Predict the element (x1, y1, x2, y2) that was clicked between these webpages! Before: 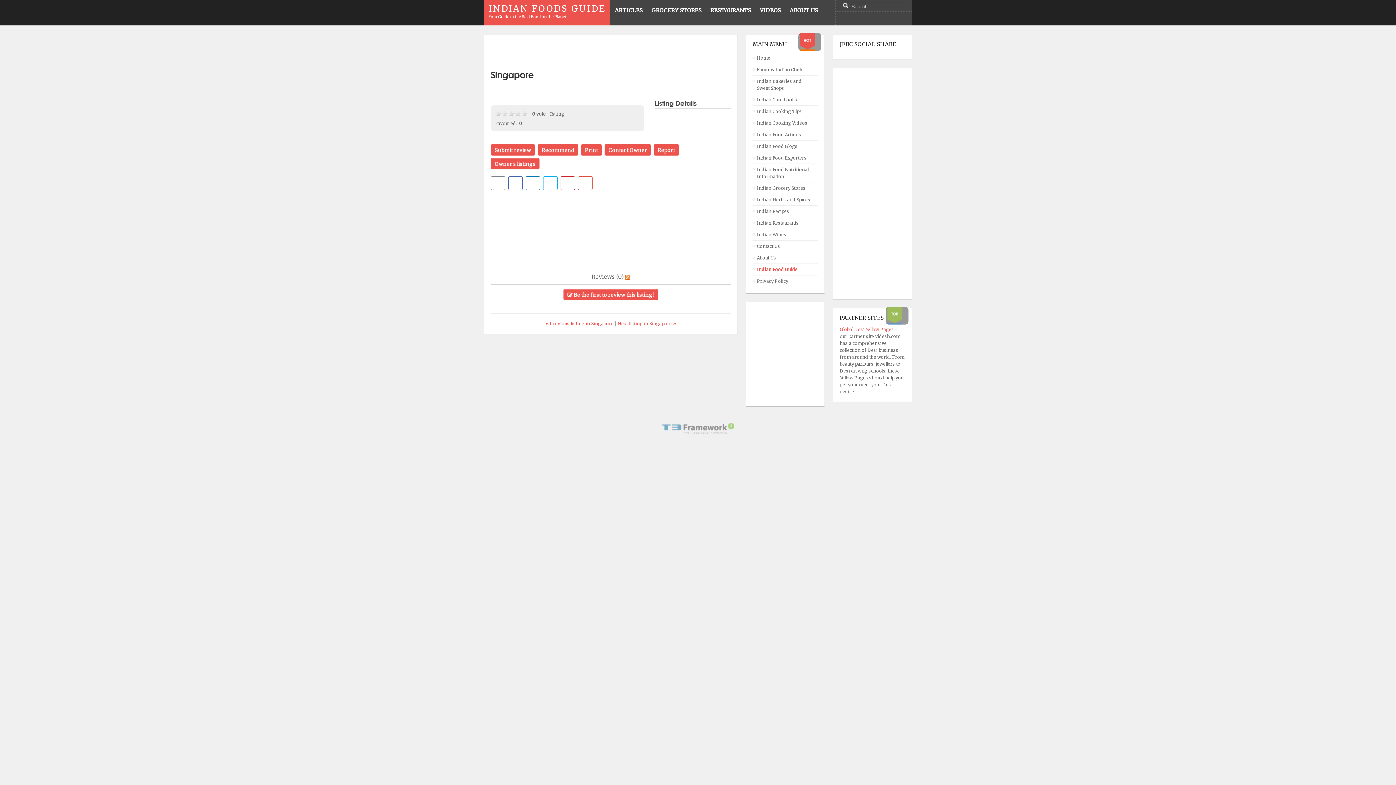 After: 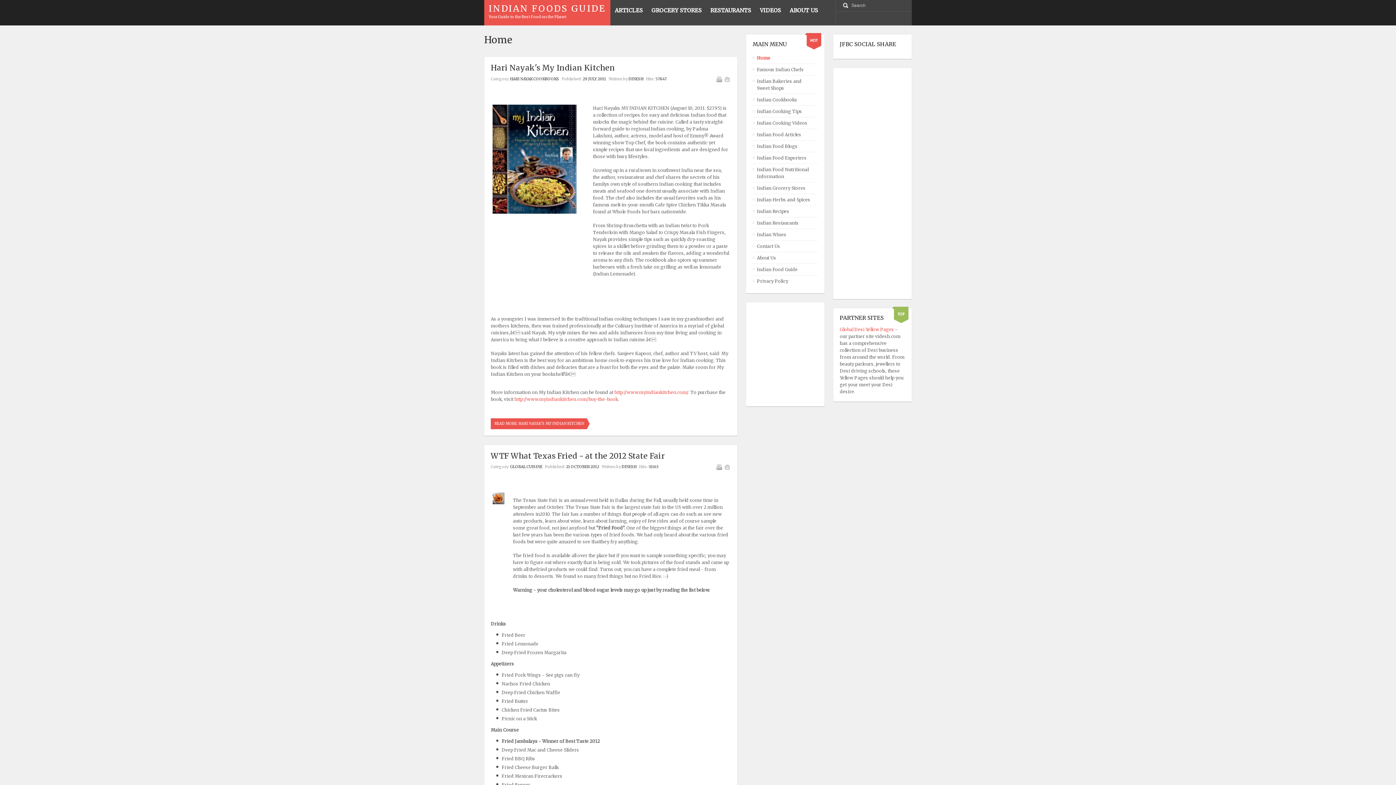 Action: bbox: (757, 228, 813, 240) label: Indian Wines